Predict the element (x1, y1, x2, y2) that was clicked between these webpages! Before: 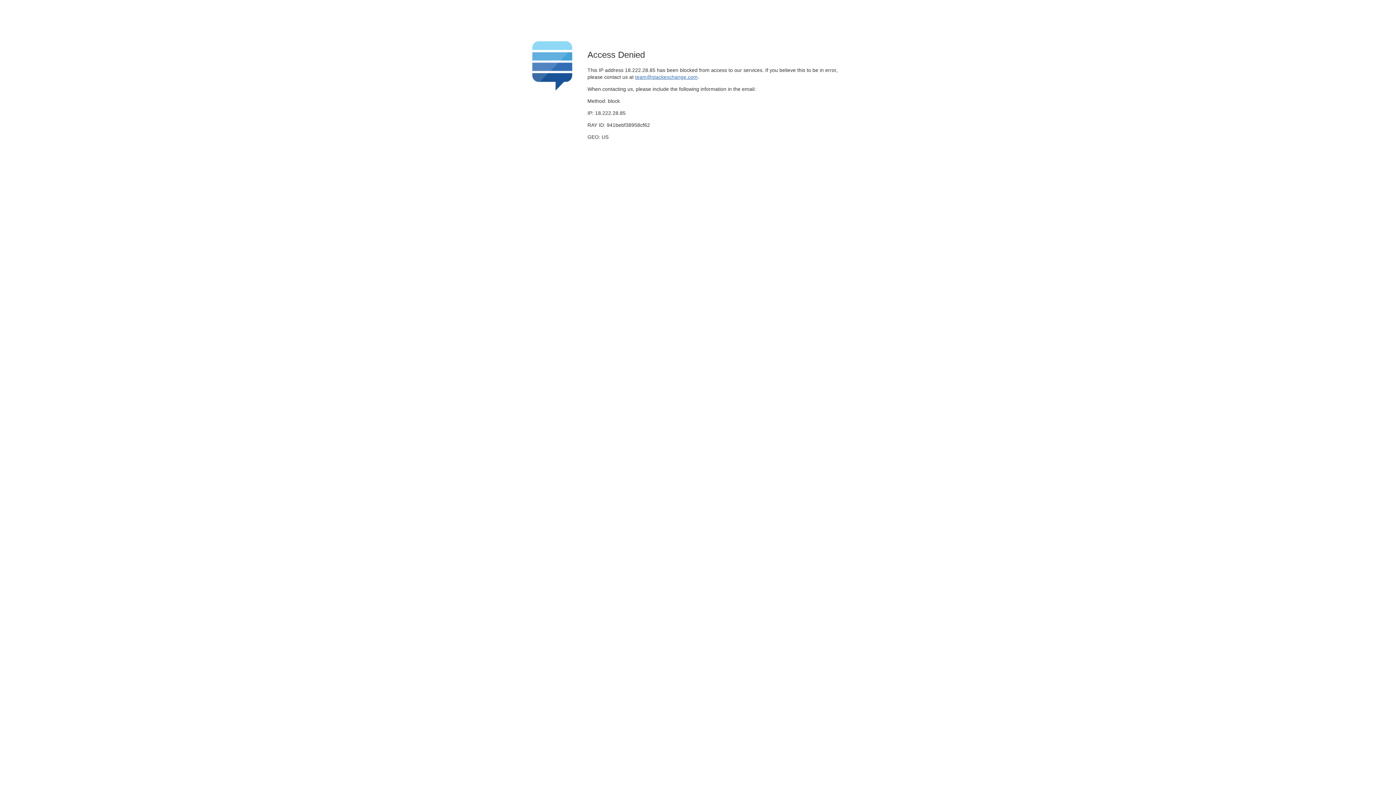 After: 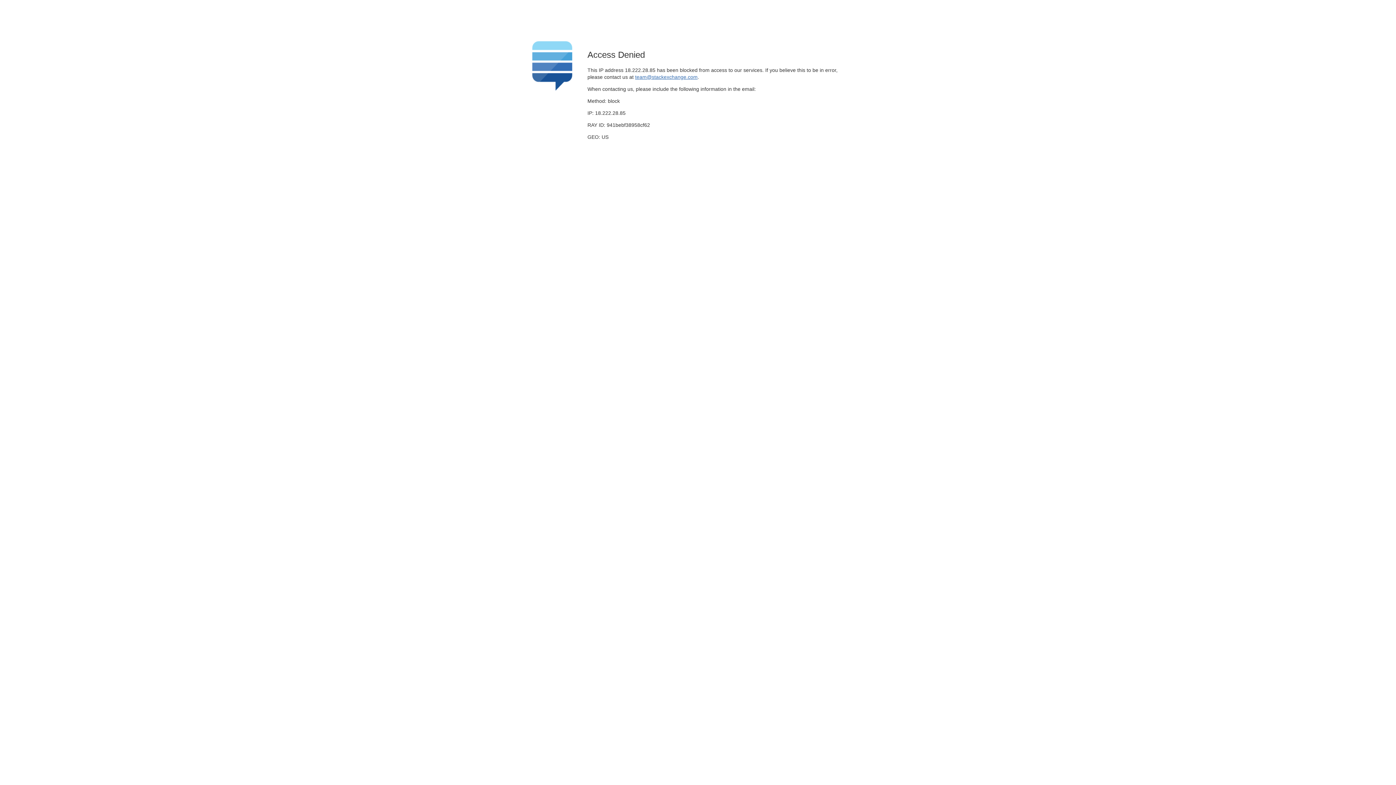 Action: bbox: (635, 74, 697, 79) label: team@stackexchange.com